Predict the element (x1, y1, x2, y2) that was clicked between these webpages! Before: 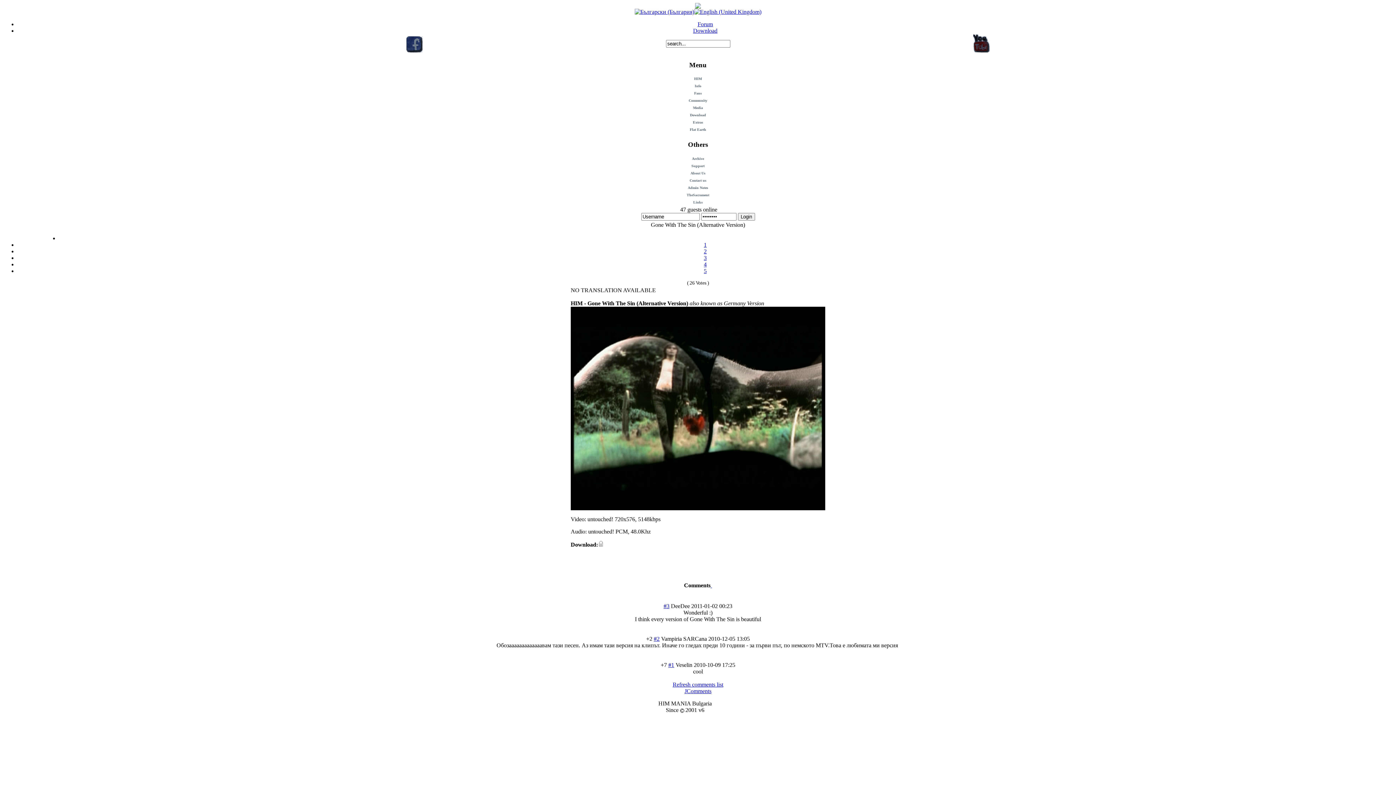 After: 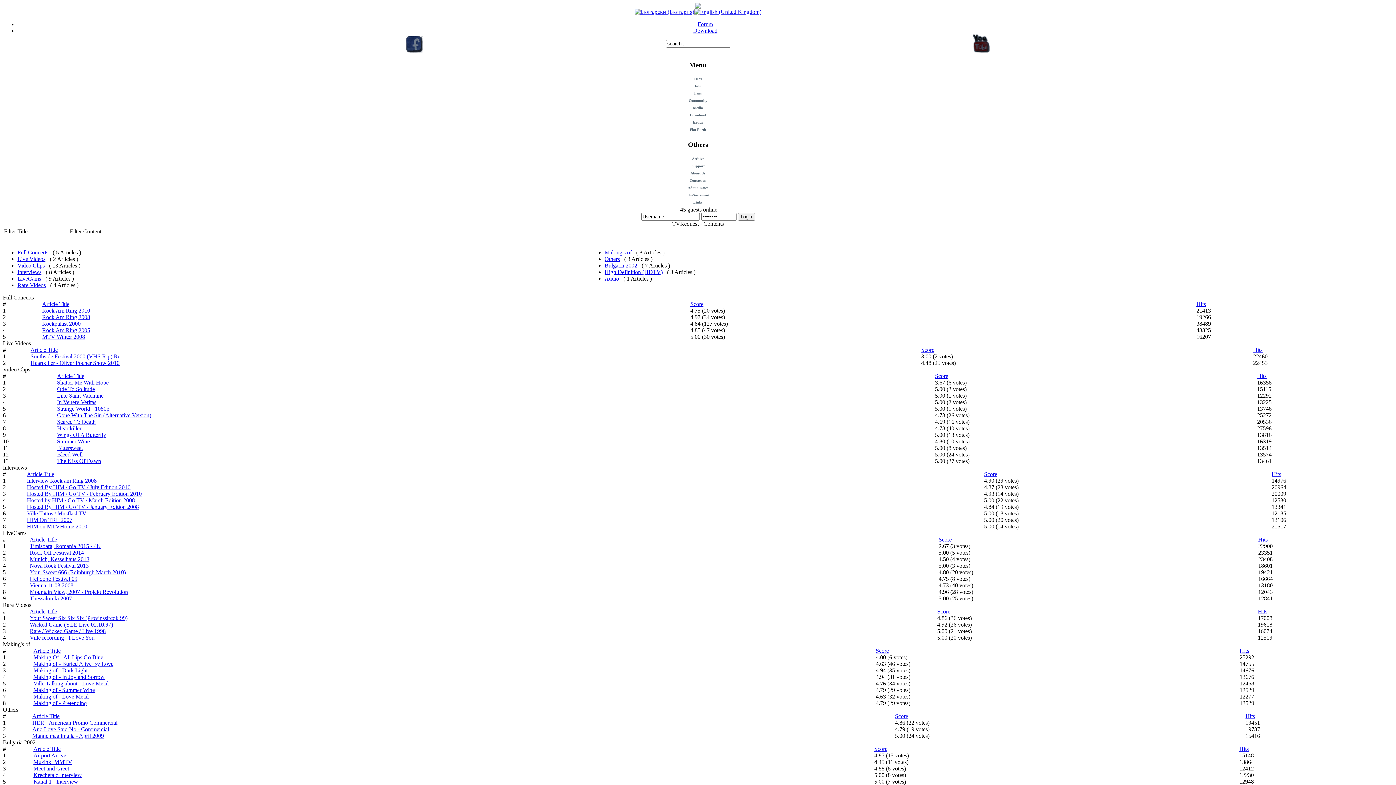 Action: label: Download bbox: (693, 27, 717, 33)